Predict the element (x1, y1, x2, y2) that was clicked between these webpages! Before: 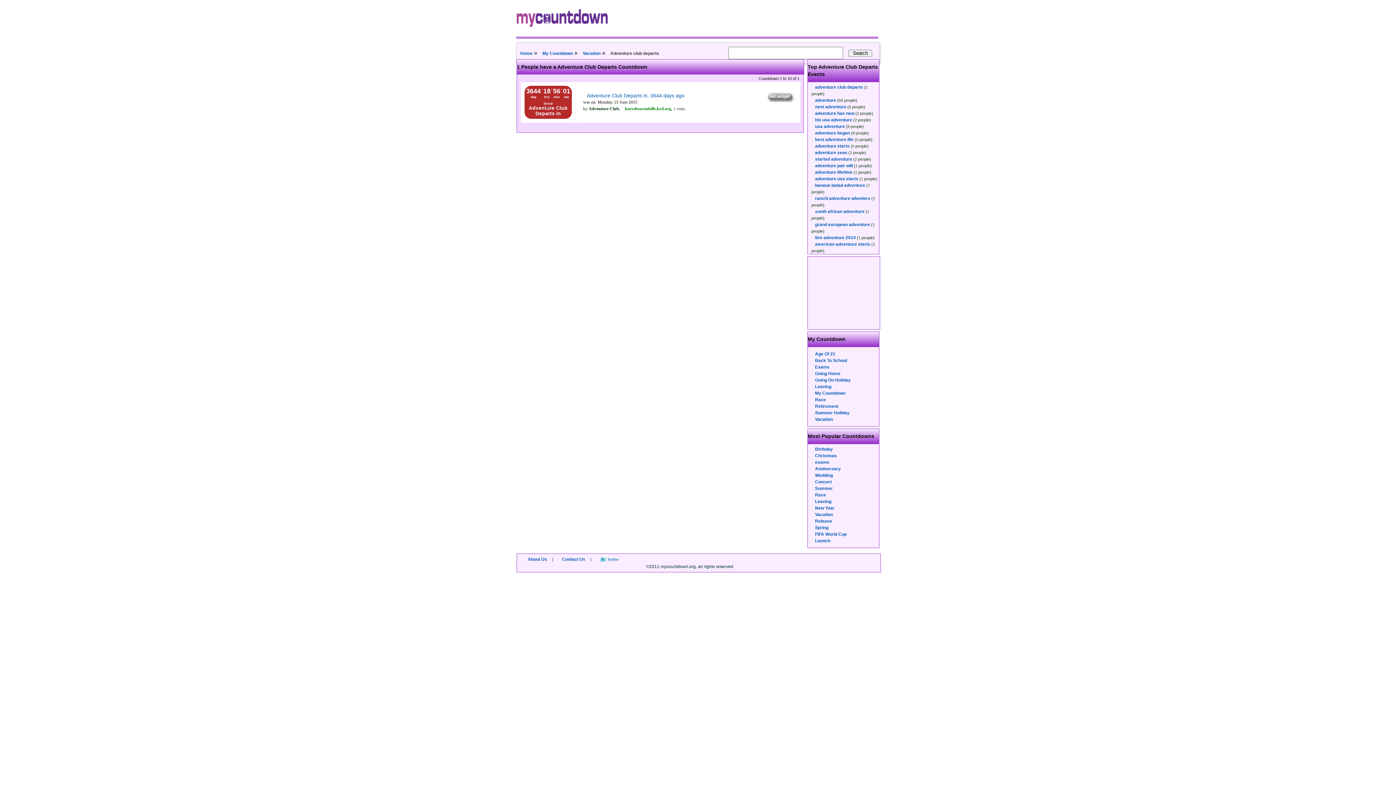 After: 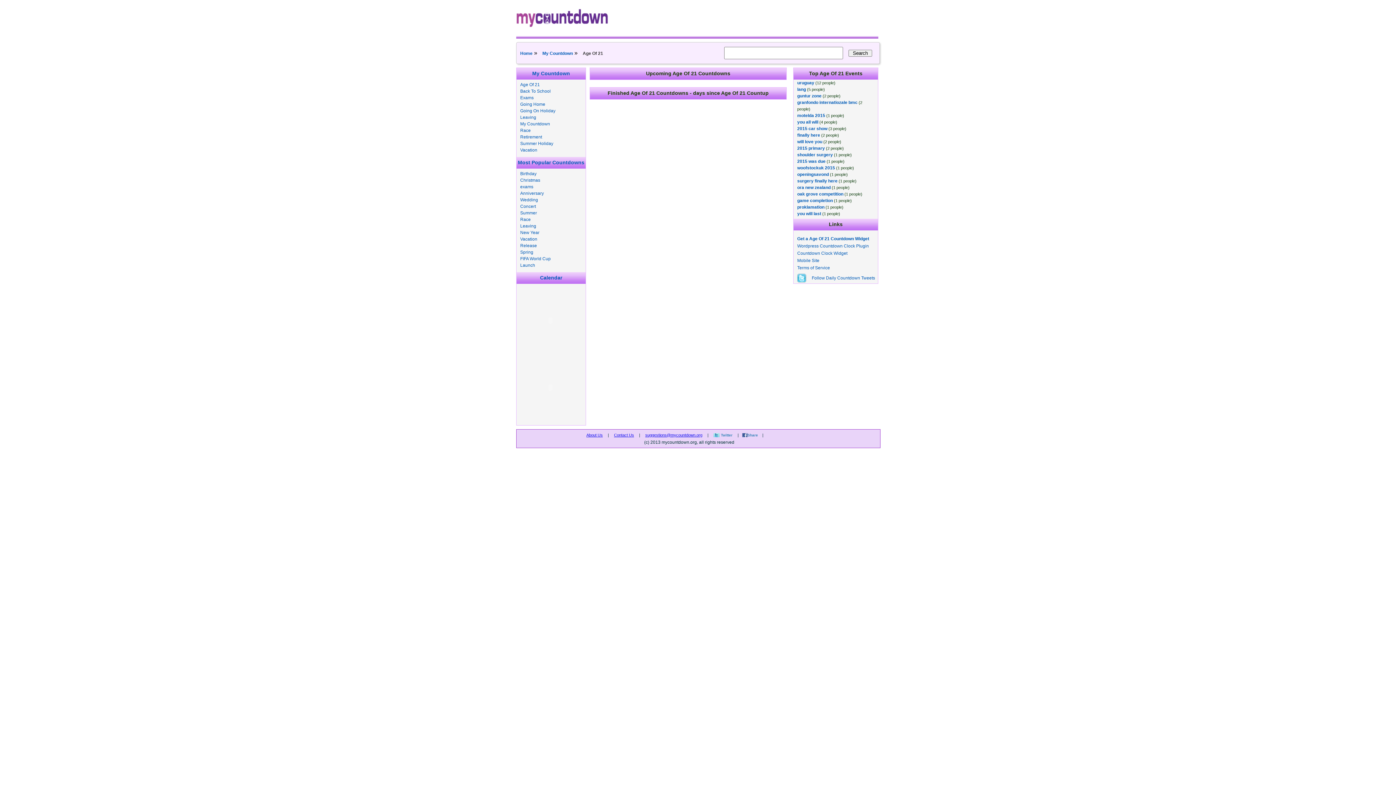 Action: bbox: (815, 351, 835, 356) label: Age Of 21